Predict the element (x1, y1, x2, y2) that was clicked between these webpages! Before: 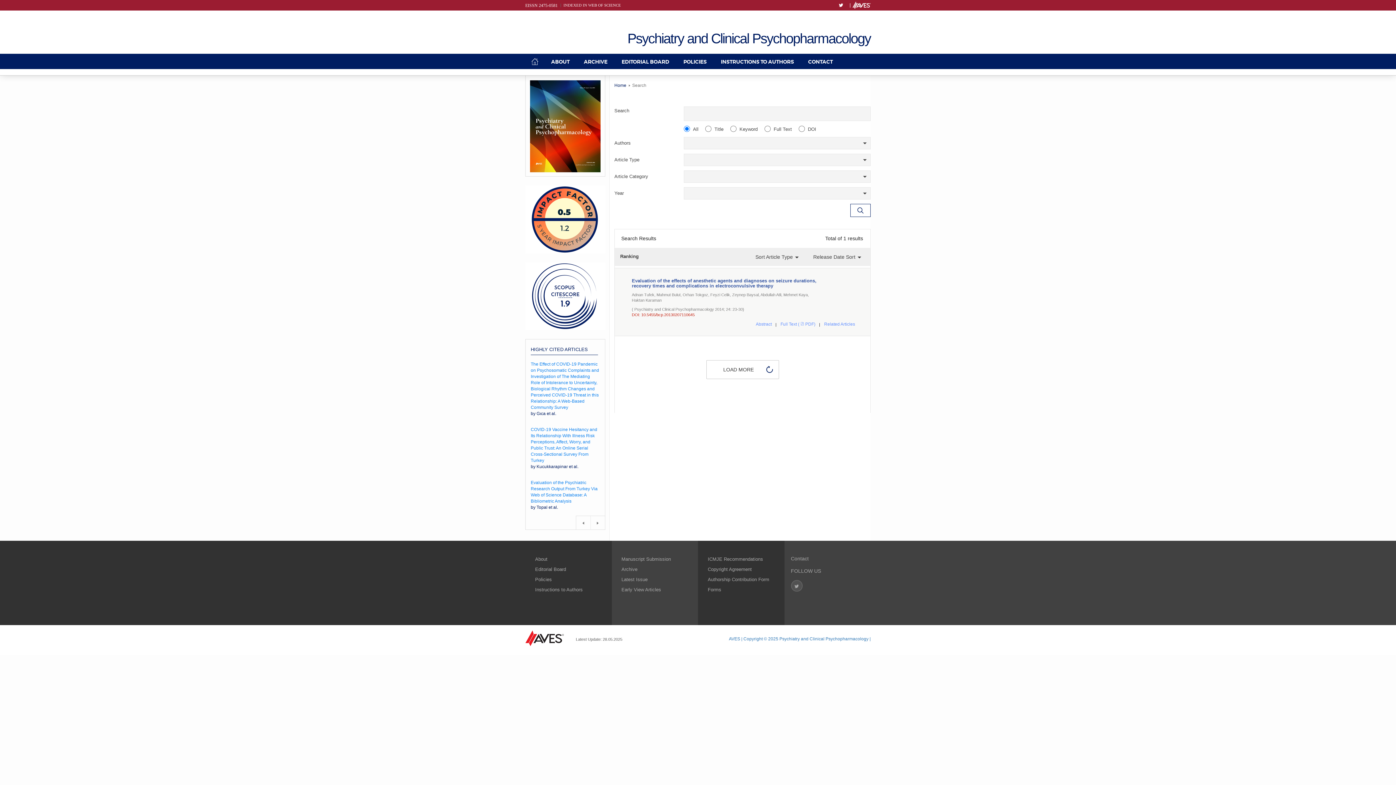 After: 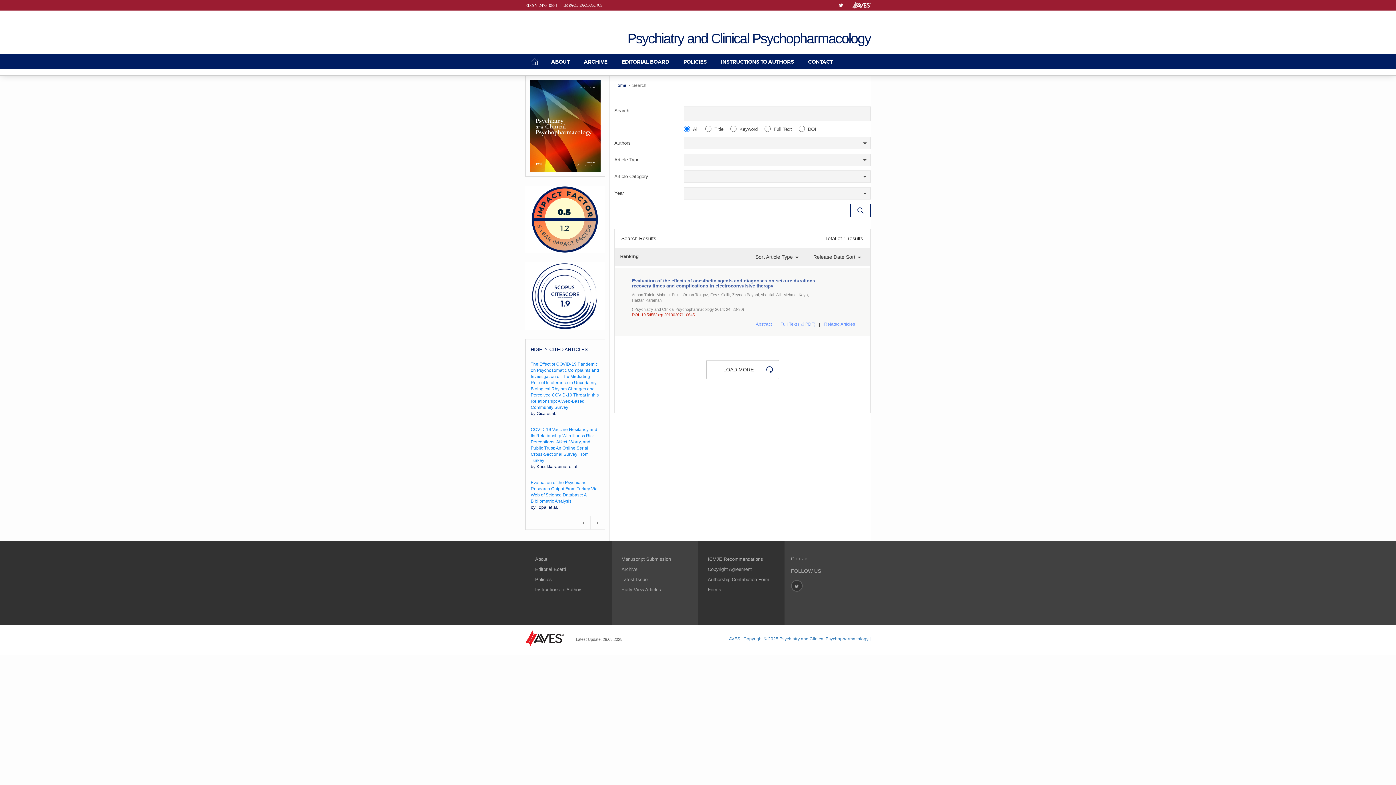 Action: bbox: (791, 580, 802, 592)